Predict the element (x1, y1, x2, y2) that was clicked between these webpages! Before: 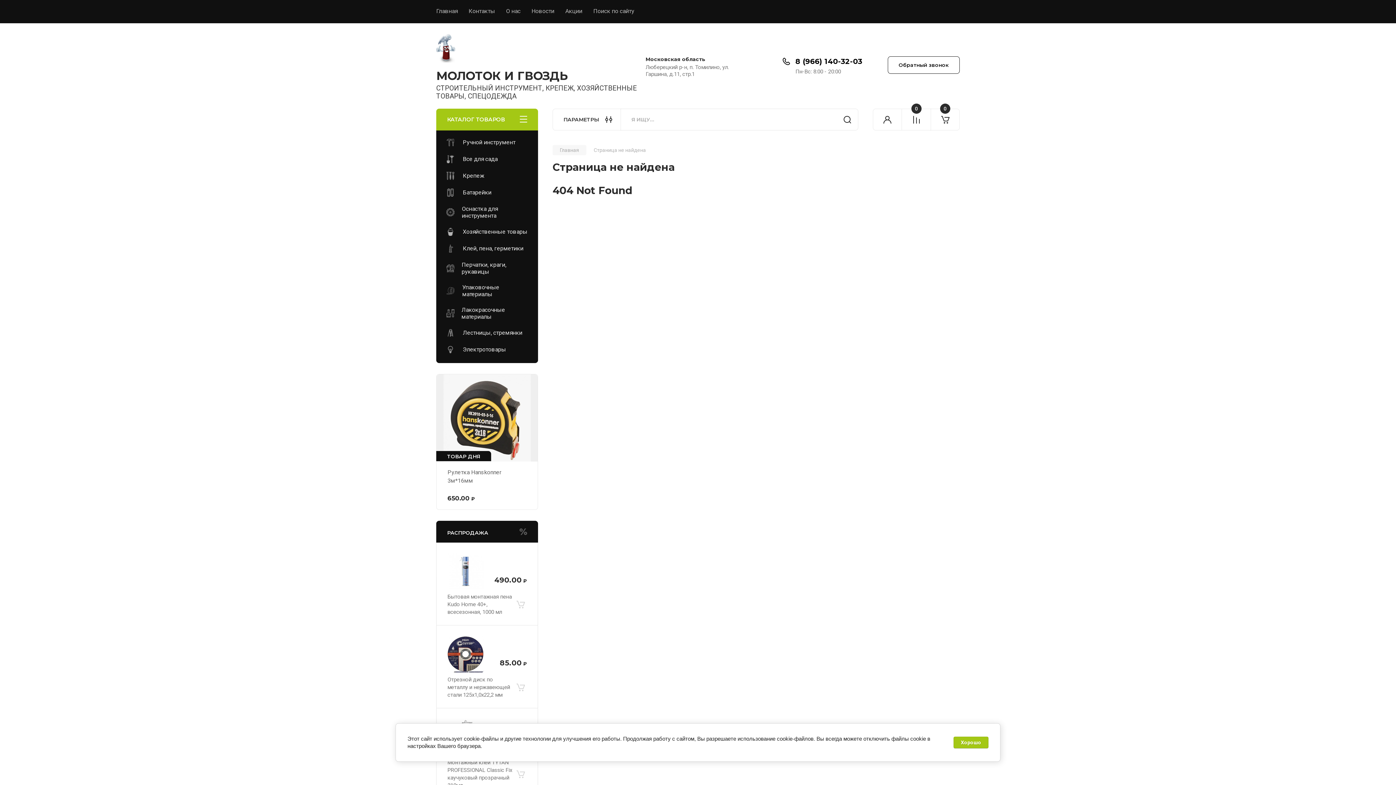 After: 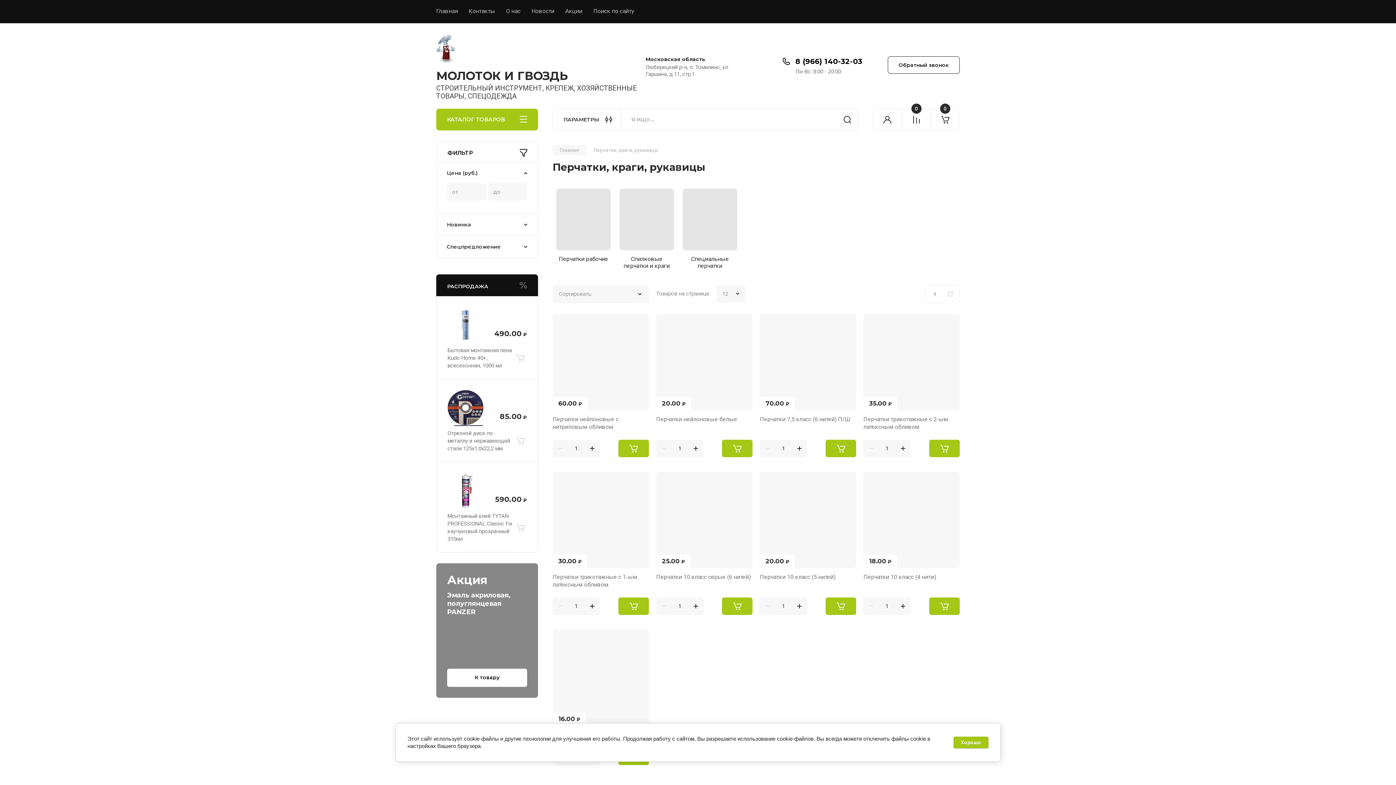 Action: bbox: (436, 256, 538, 279) label: Перчатки, краги, рукавицы